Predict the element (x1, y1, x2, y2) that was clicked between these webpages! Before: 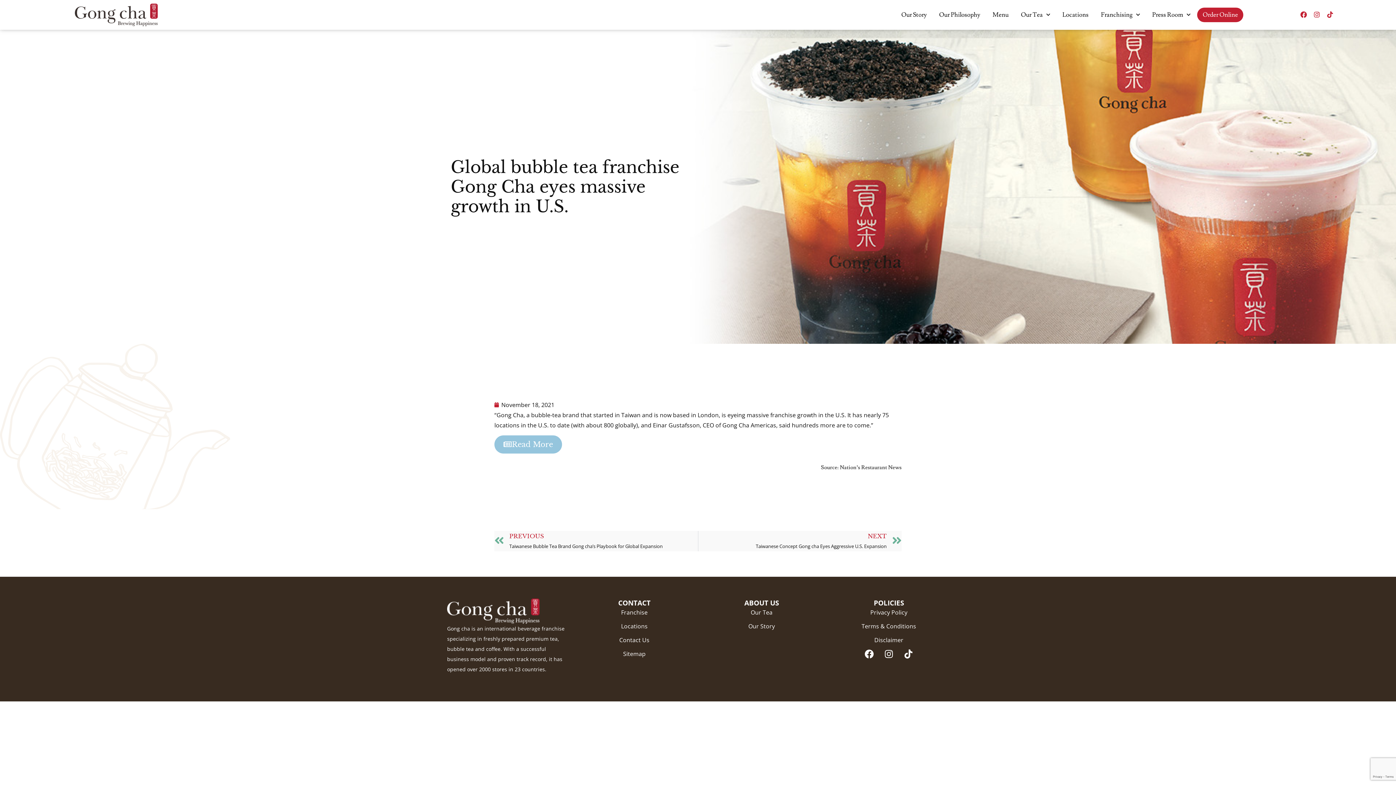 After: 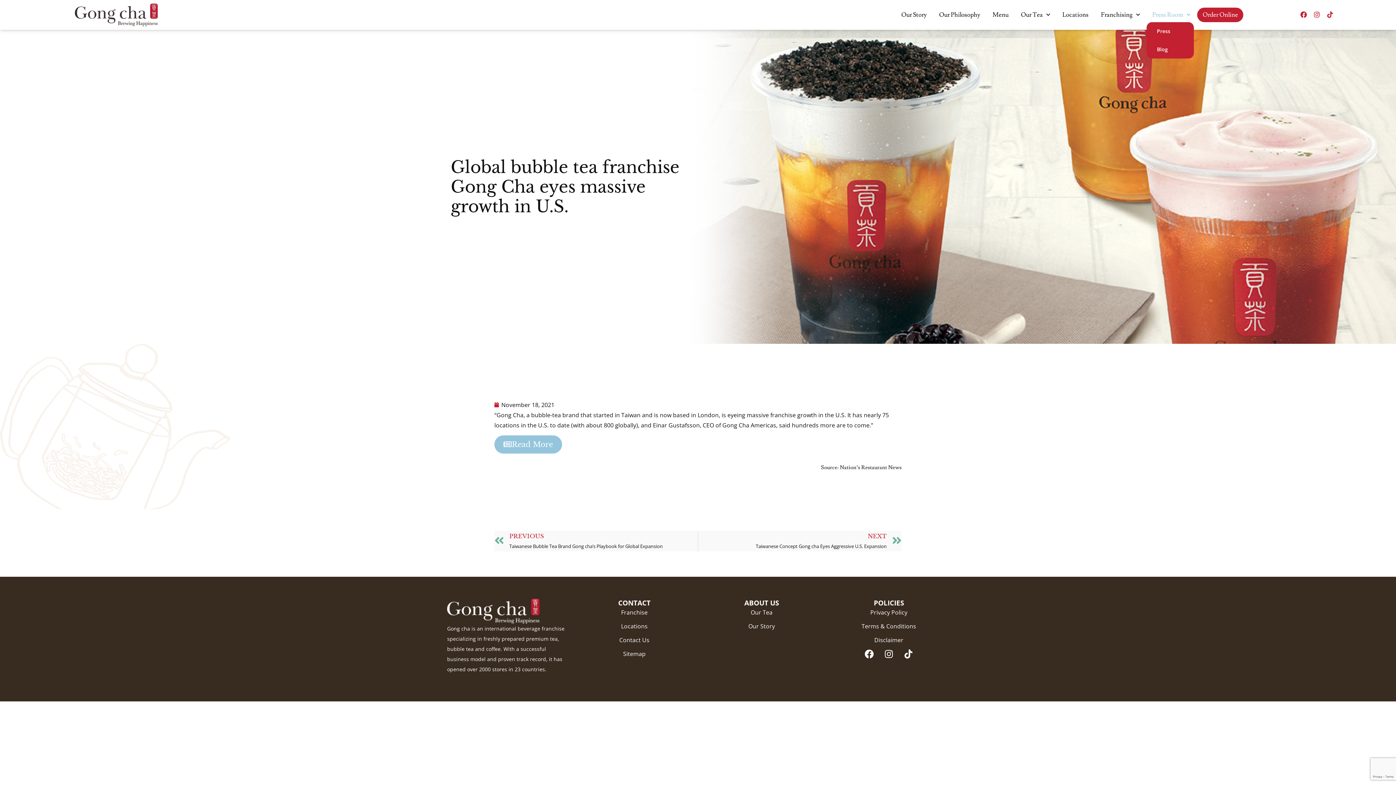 Action: bbox: (1147, 7, 1196, 22) label: Press Room